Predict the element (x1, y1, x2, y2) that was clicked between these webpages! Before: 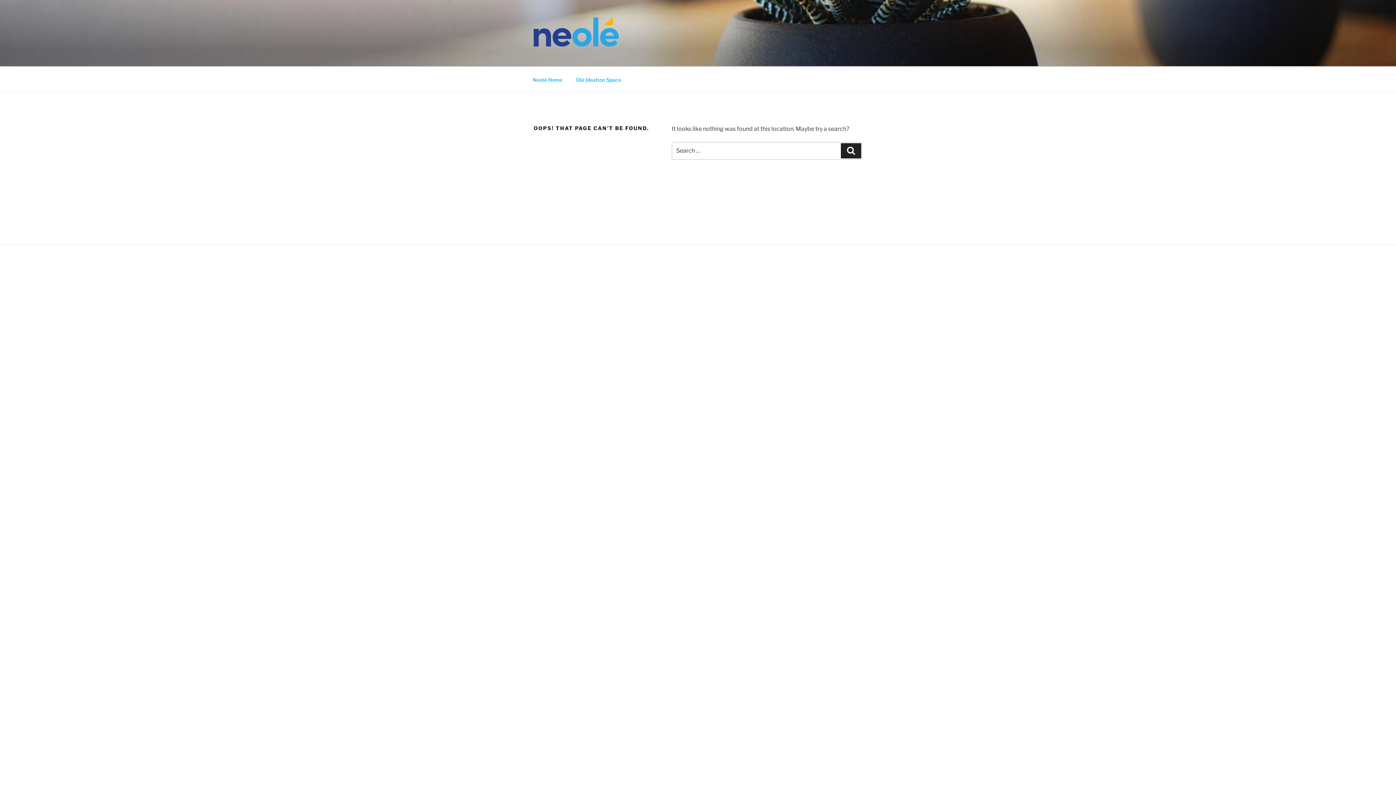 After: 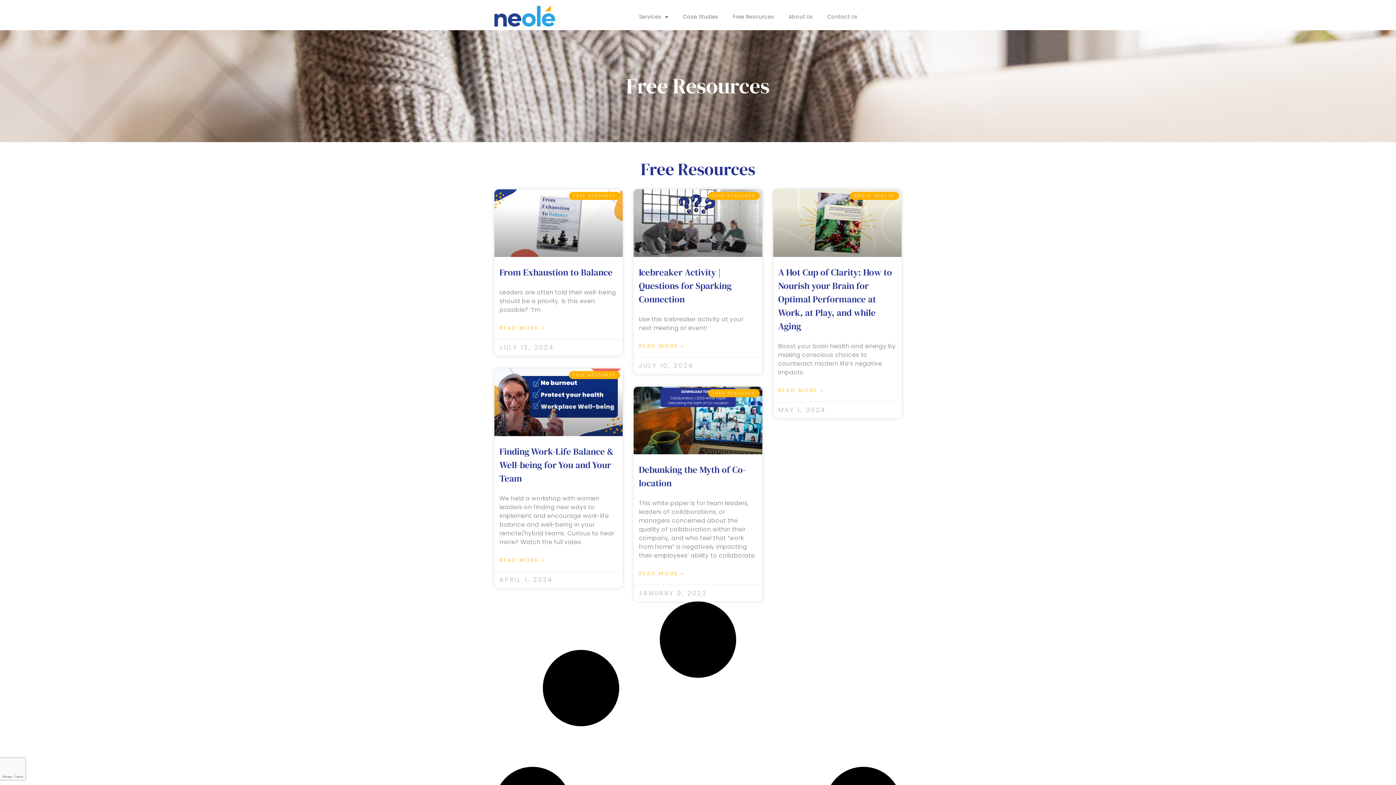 Action: label: Search bbox: (841, 143, 861, 158)